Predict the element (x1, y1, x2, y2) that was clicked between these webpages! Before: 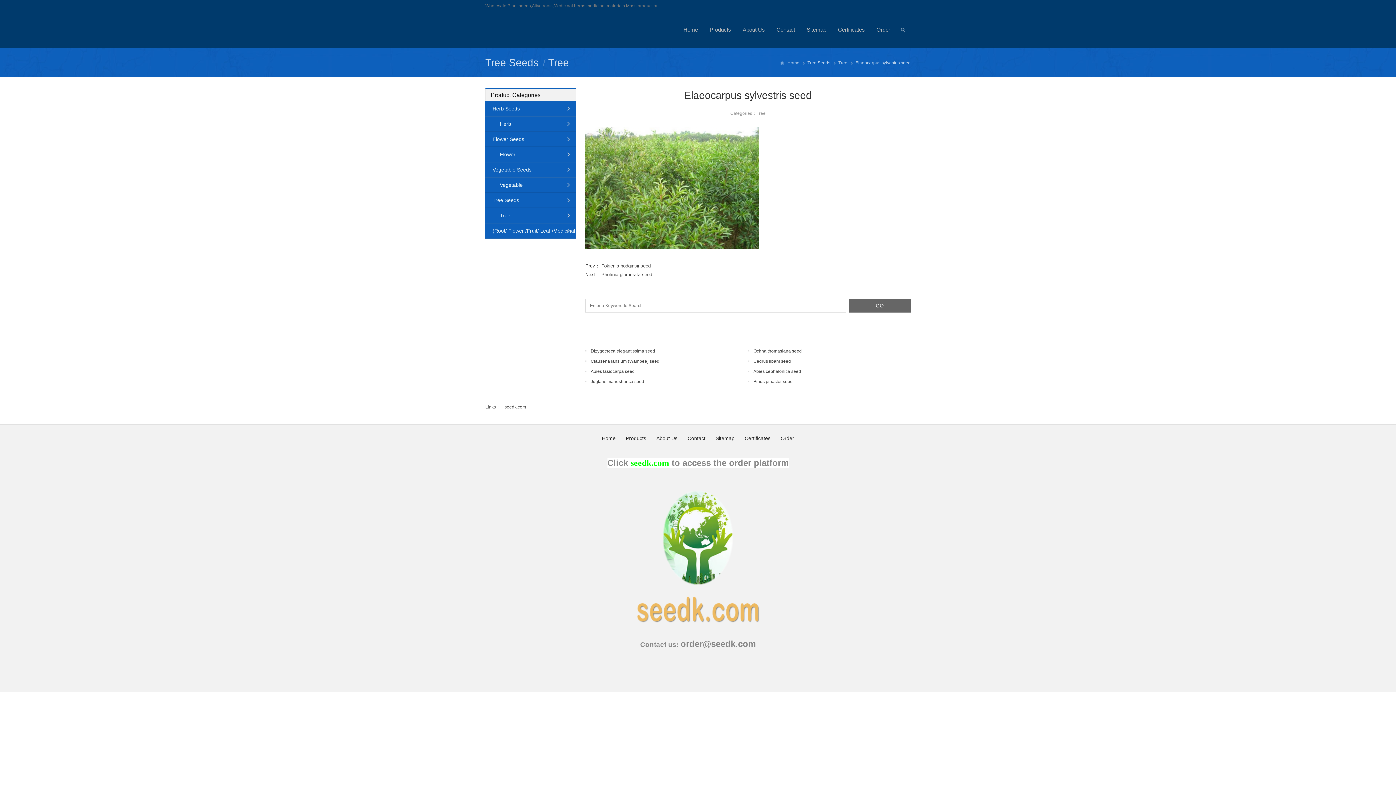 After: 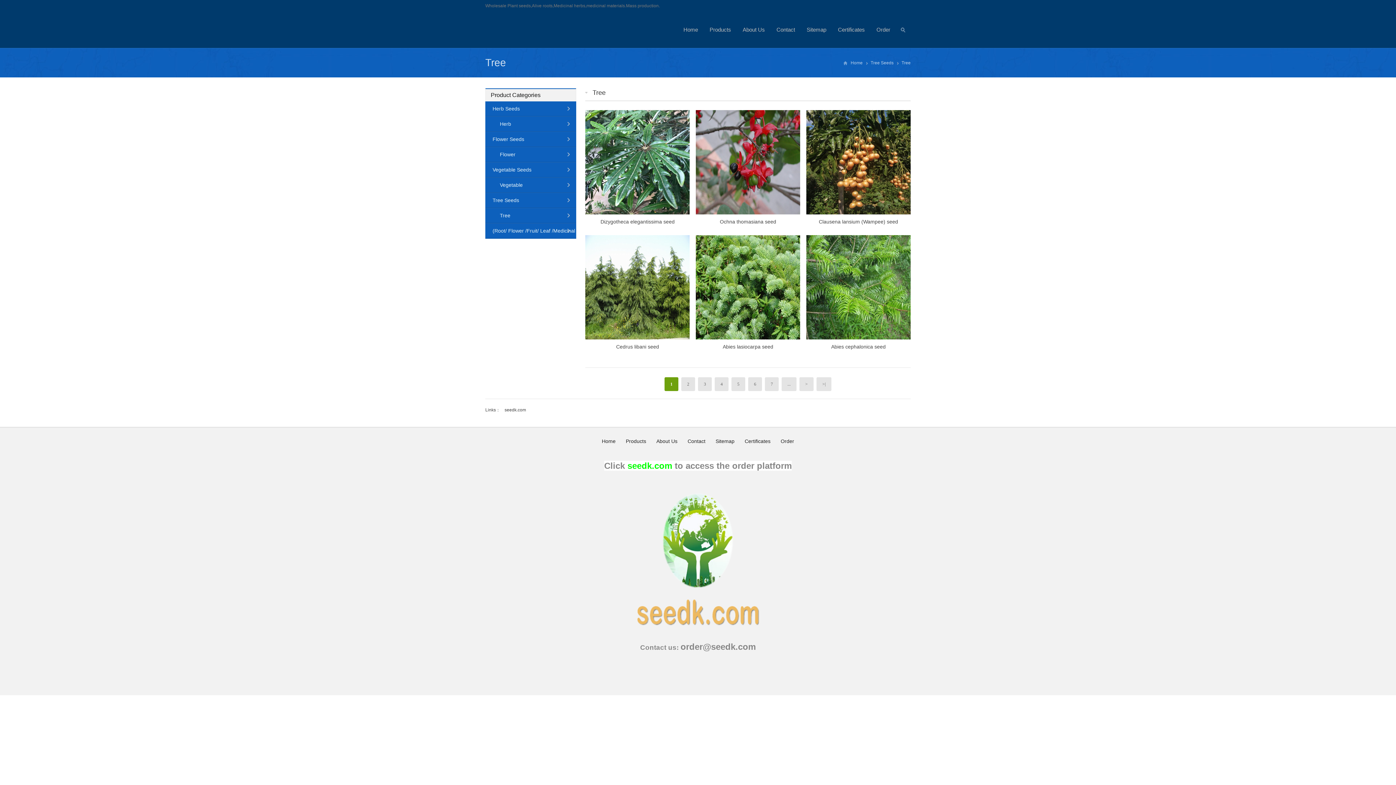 Action: bbox: (756, 110, 765, 116) label: Tree